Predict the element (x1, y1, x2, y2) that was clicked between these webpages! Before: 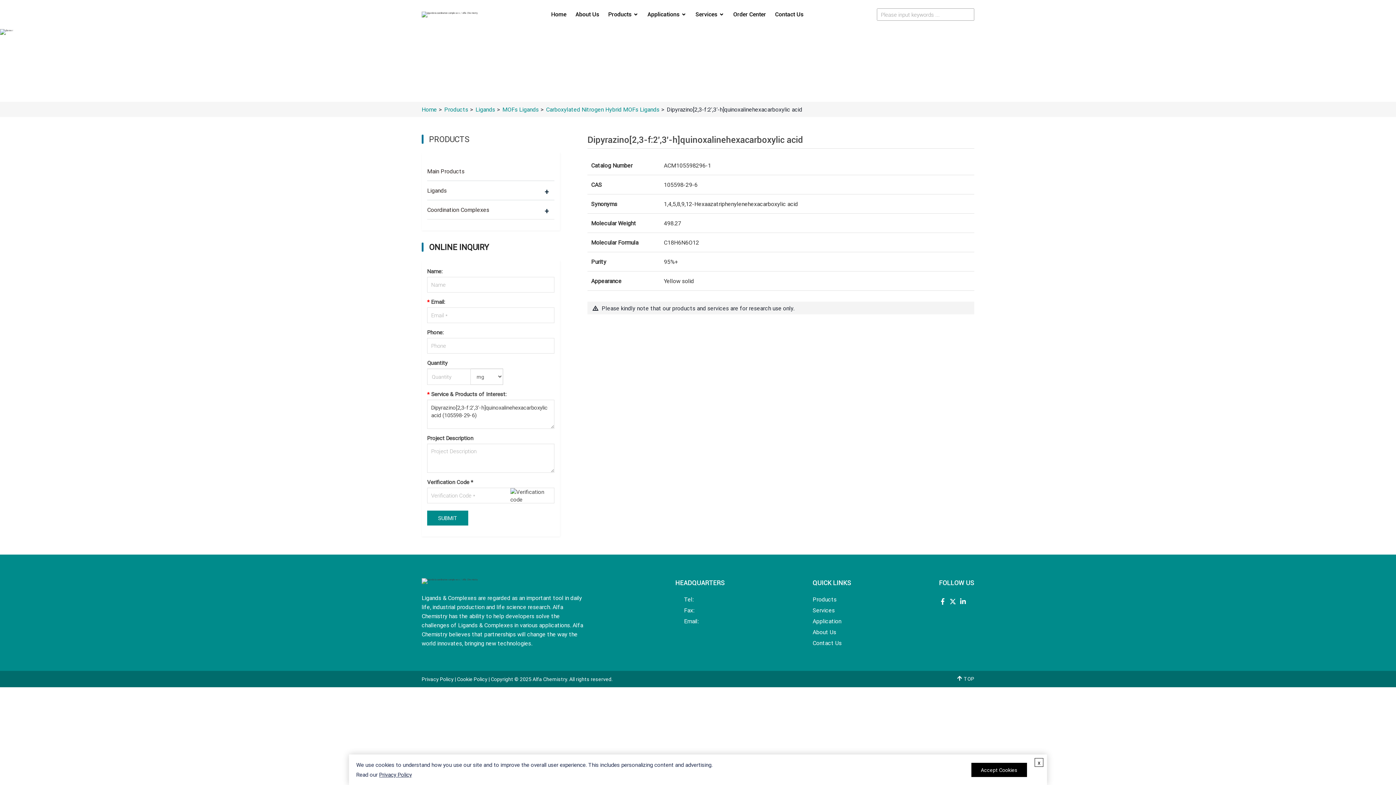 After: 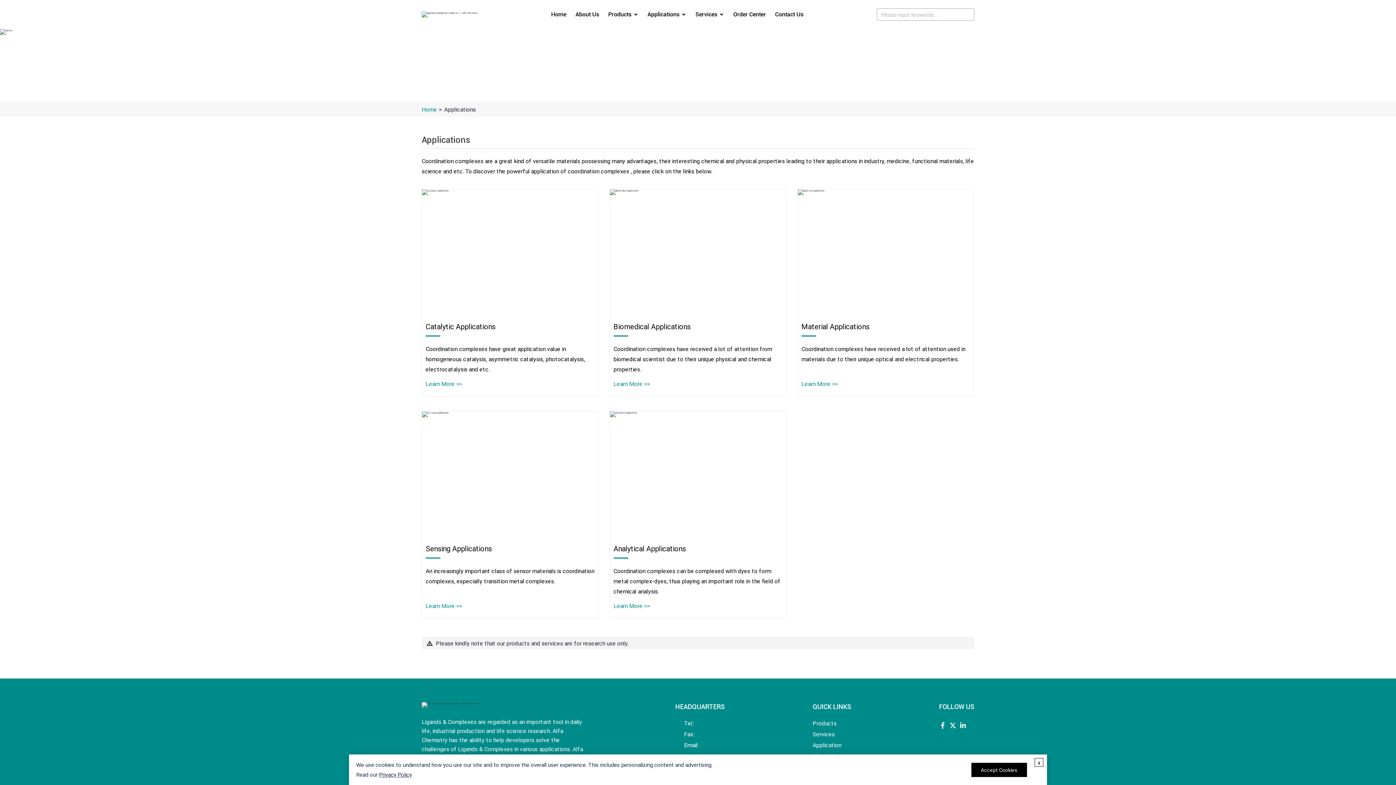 Action: bbox: (647, 10, 679, 17) label: Applications